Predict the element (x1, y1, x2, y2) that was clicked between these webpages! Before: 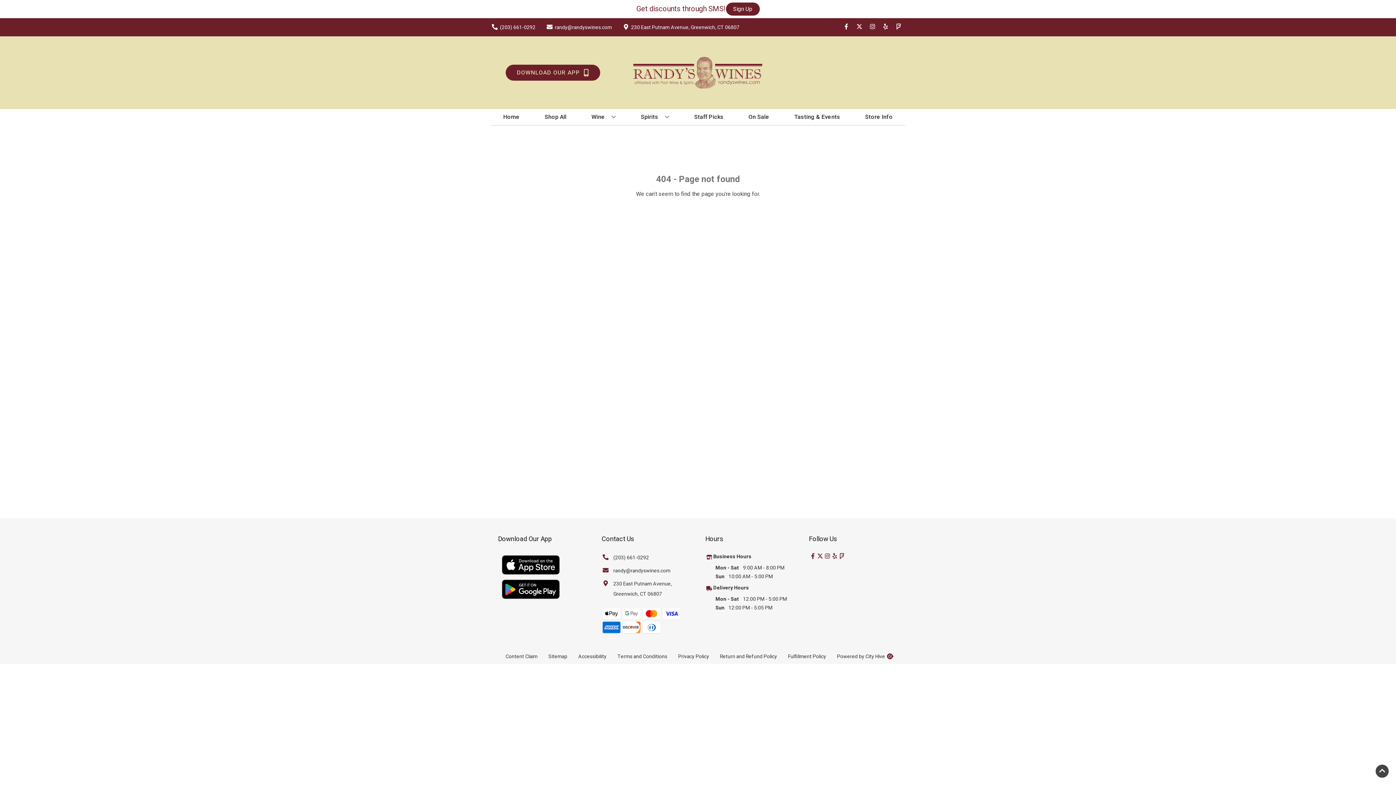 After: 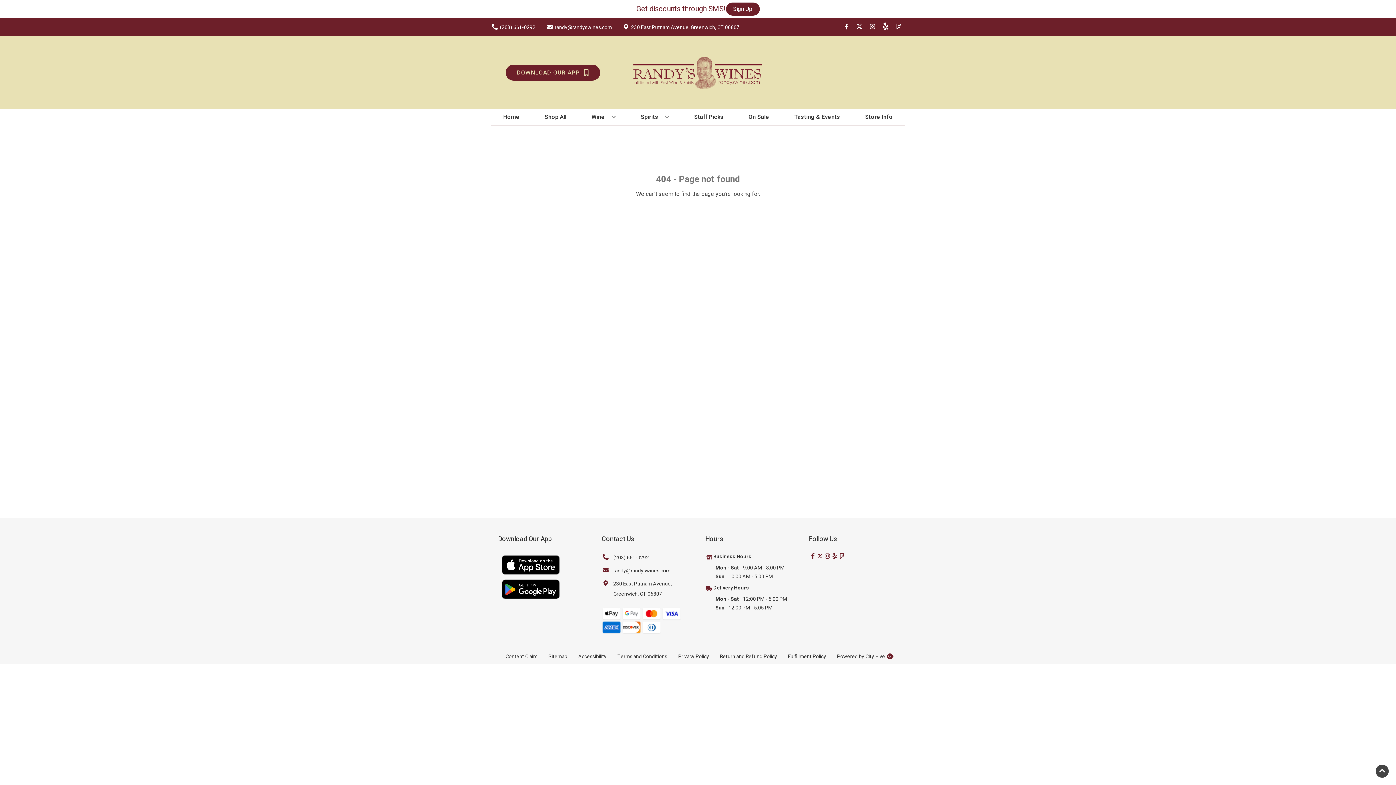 Action: label: Opens yelp in a new tab bbox: (879, 23, 892, 30)